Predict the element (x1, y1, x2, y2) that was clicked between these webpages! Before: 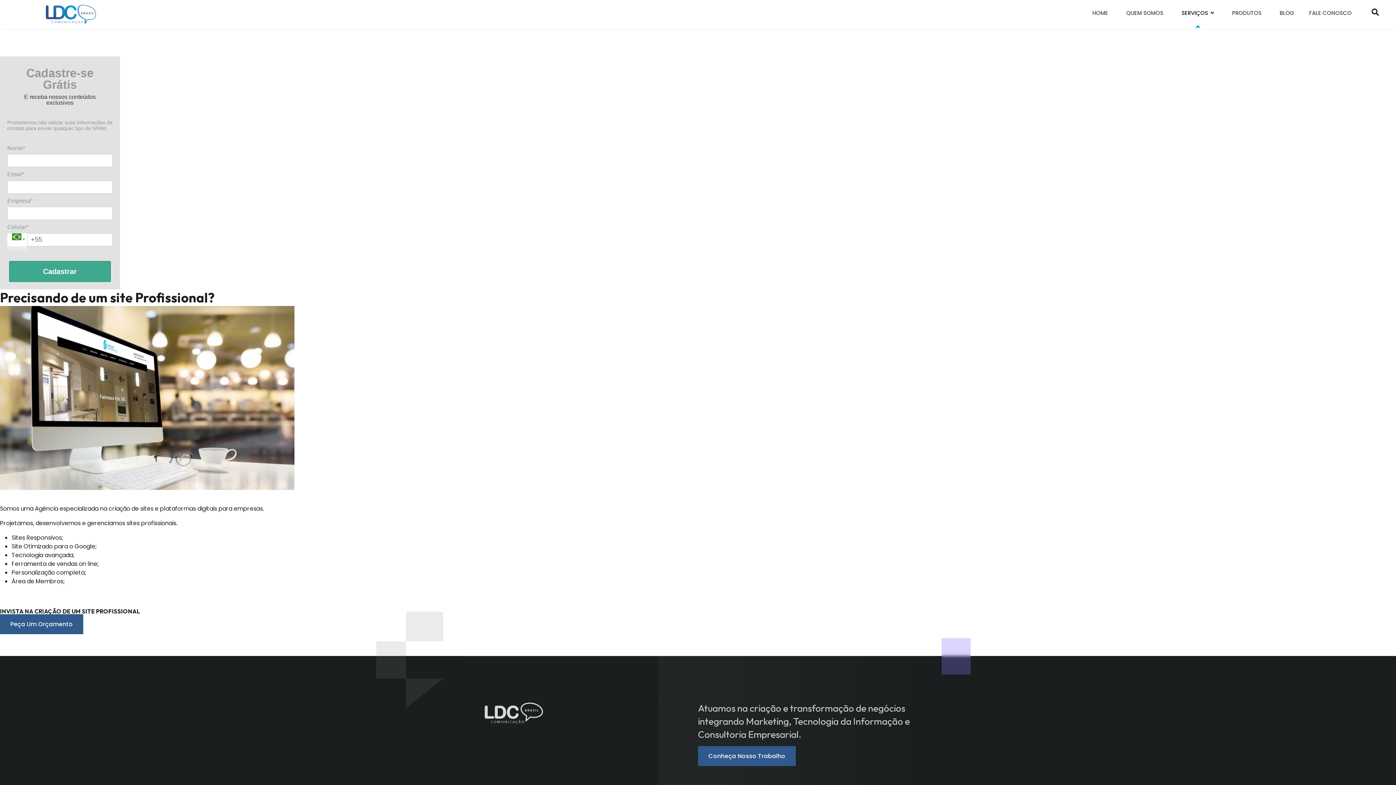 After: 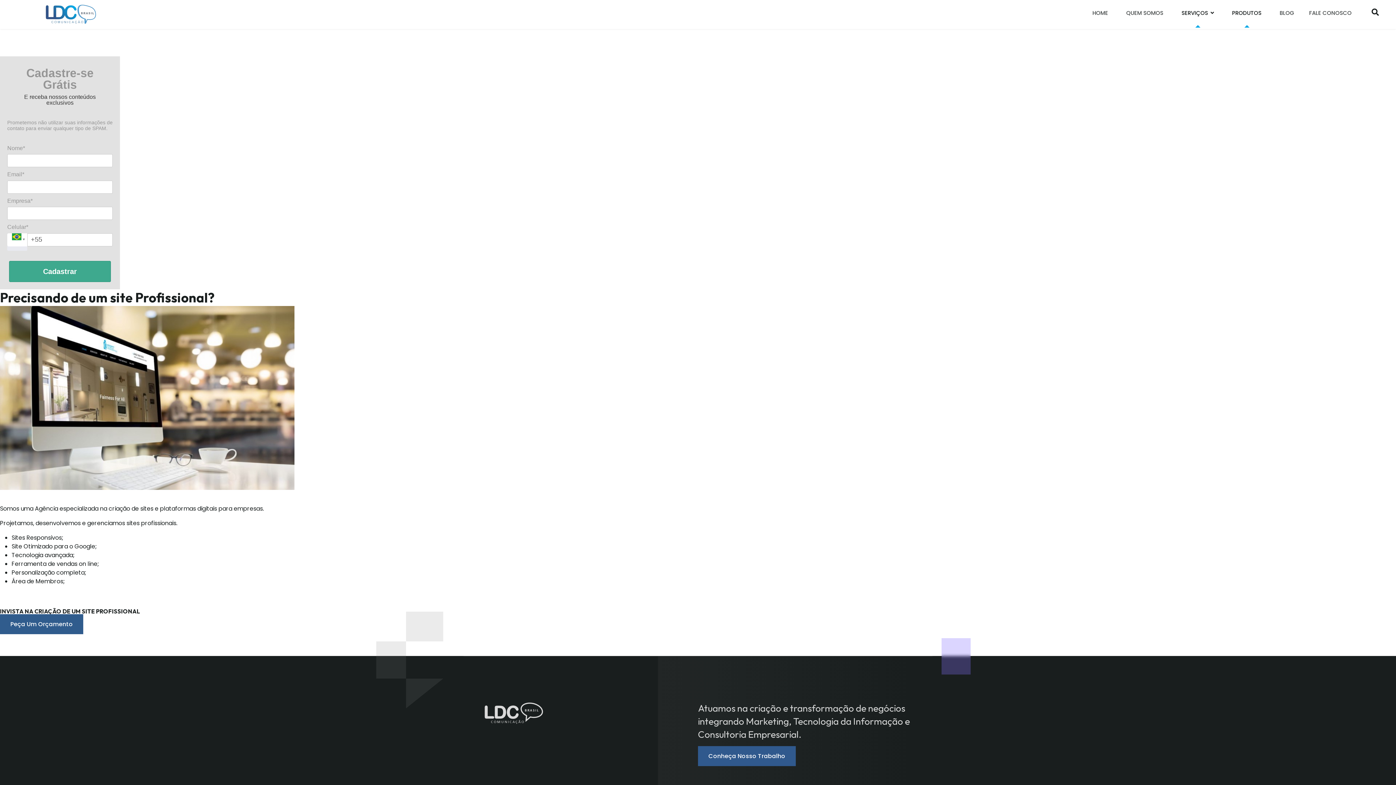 Action: label: PRODUTOS bbox: (1223, -1, 1270, 27)